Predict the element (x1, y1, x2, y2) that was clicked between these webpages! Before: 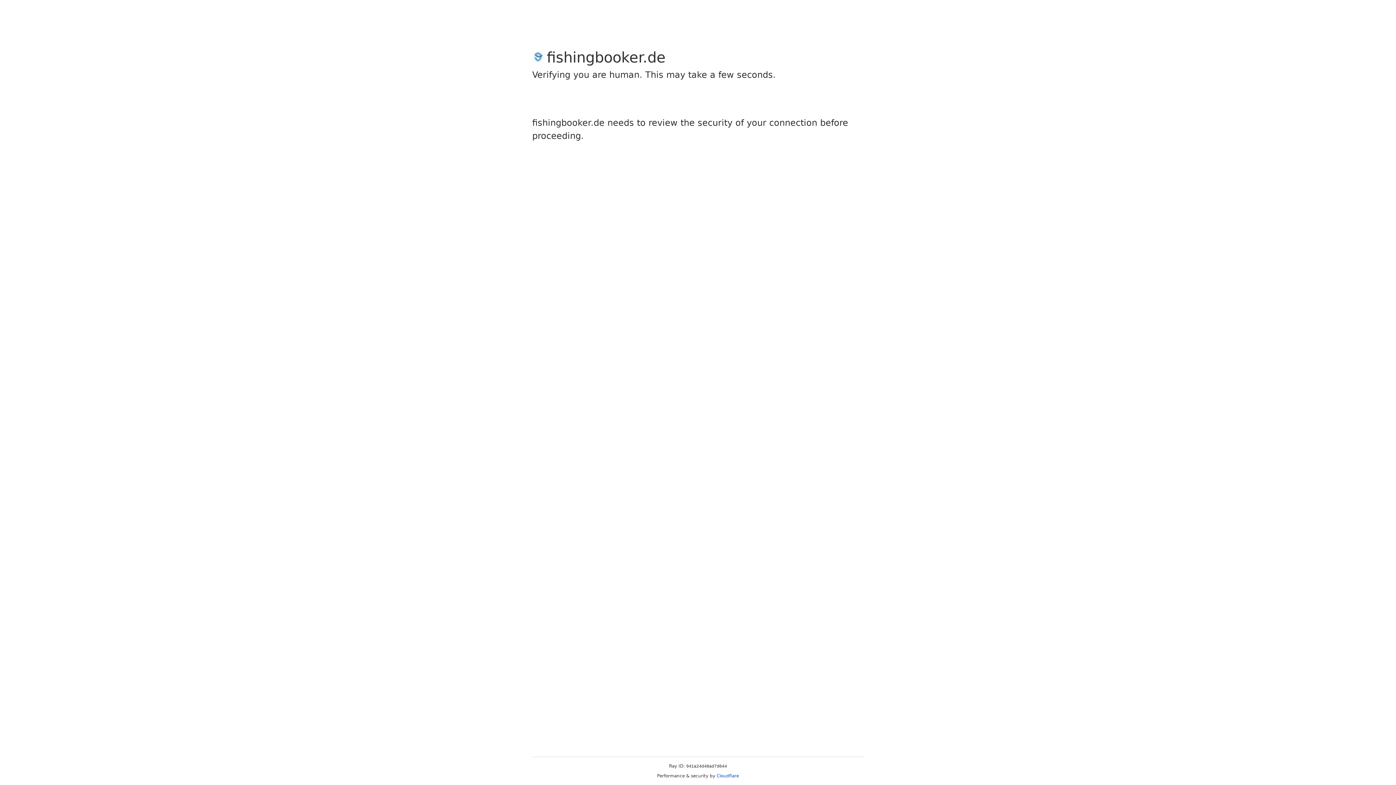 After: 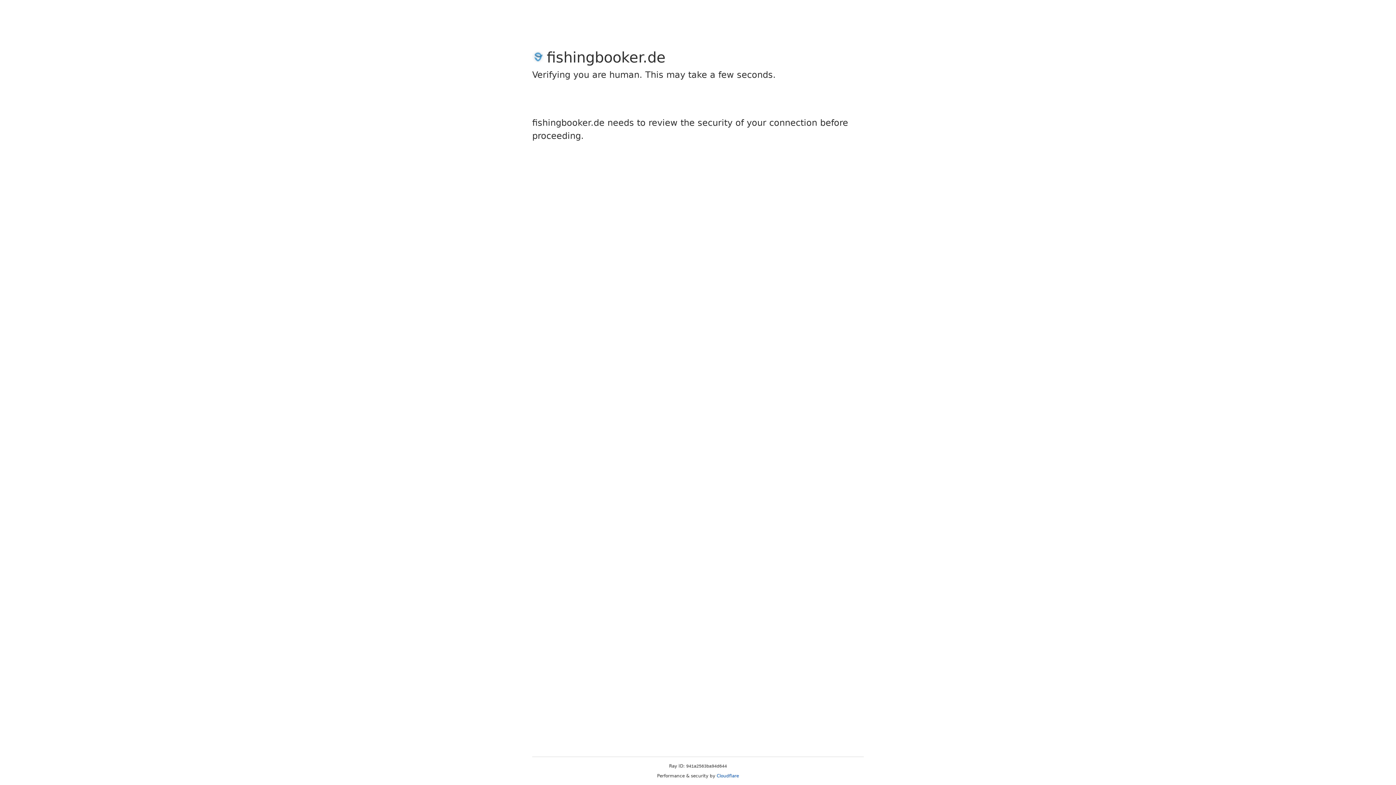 Action: bbox: (716, 773, 739, 778) label: Cloudflare